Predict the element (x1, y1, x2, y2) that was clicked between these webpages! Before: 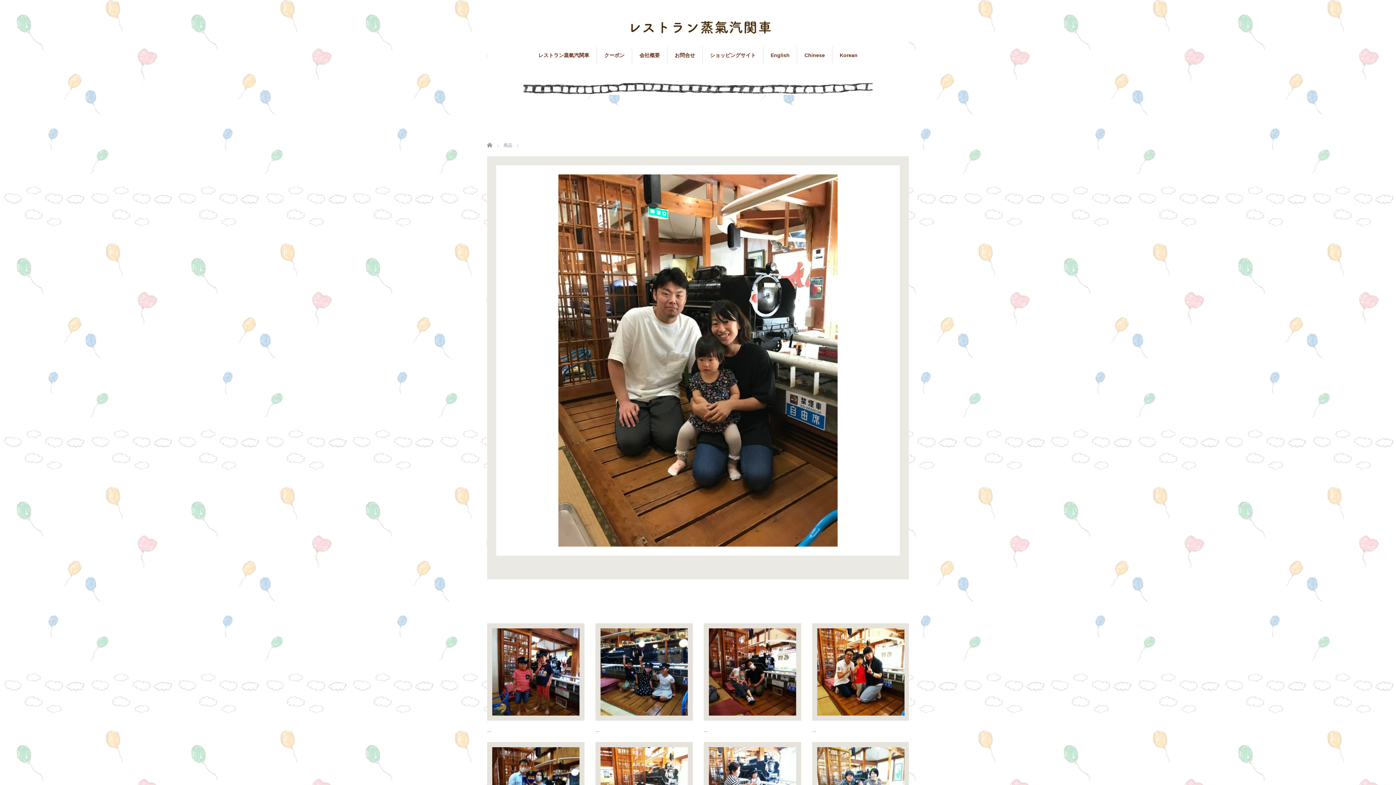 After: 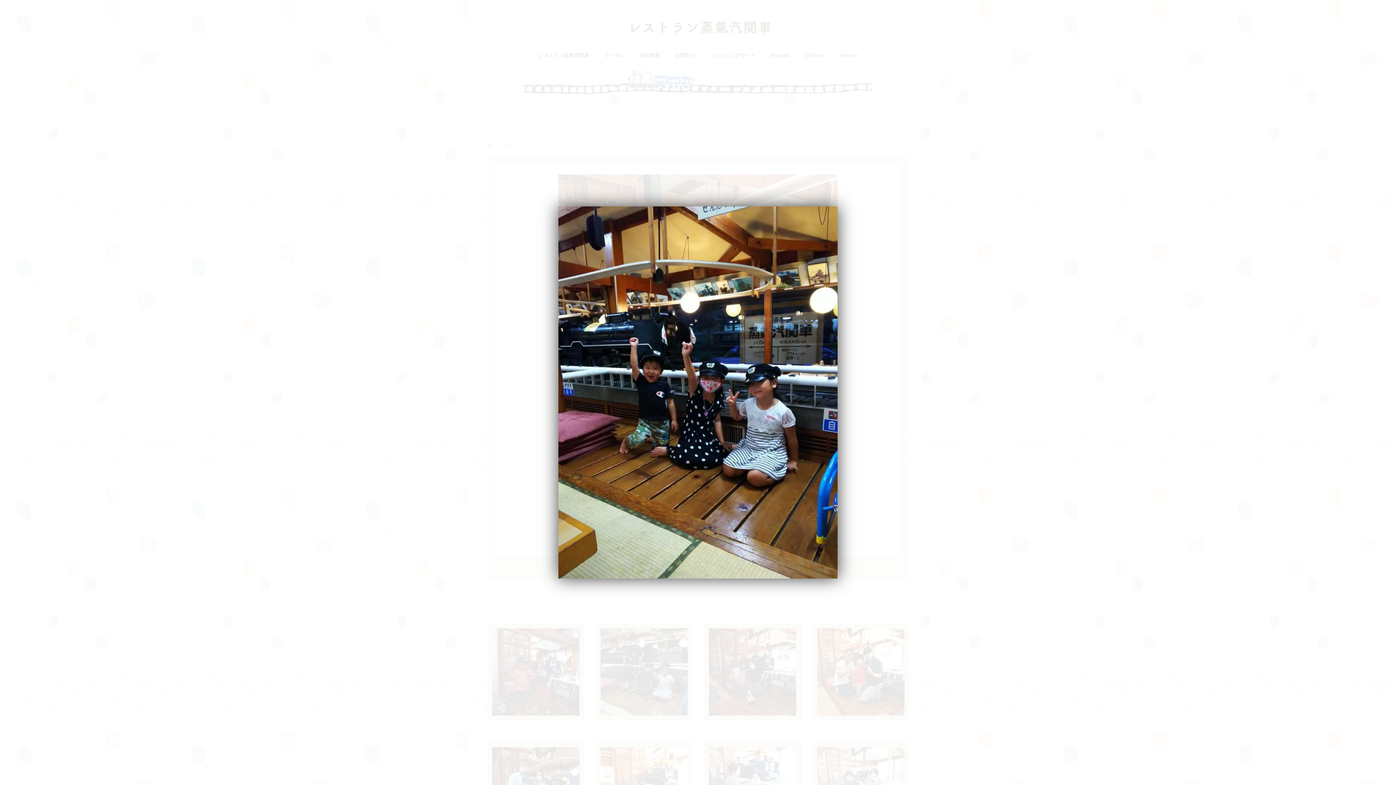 Action: bbox: (595, 623, 693, 721)